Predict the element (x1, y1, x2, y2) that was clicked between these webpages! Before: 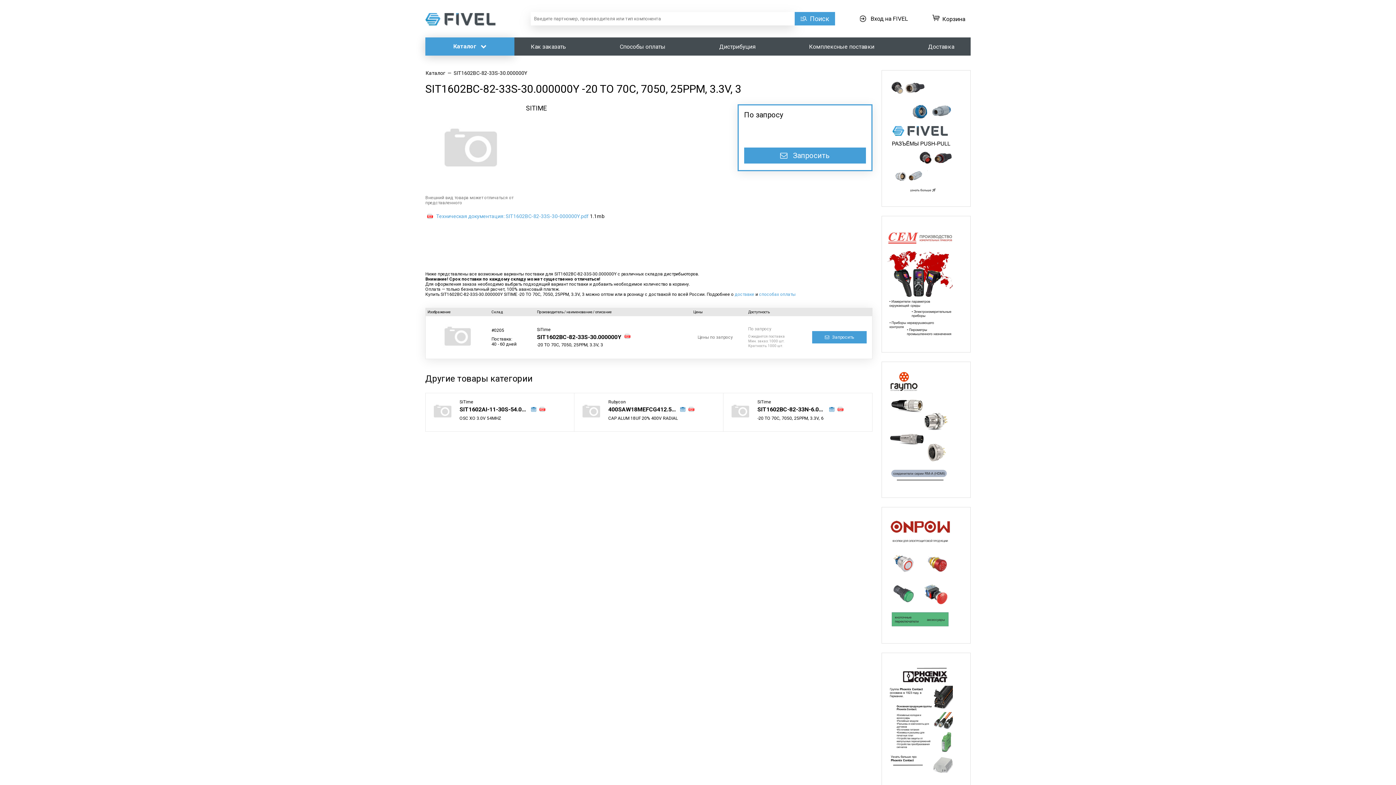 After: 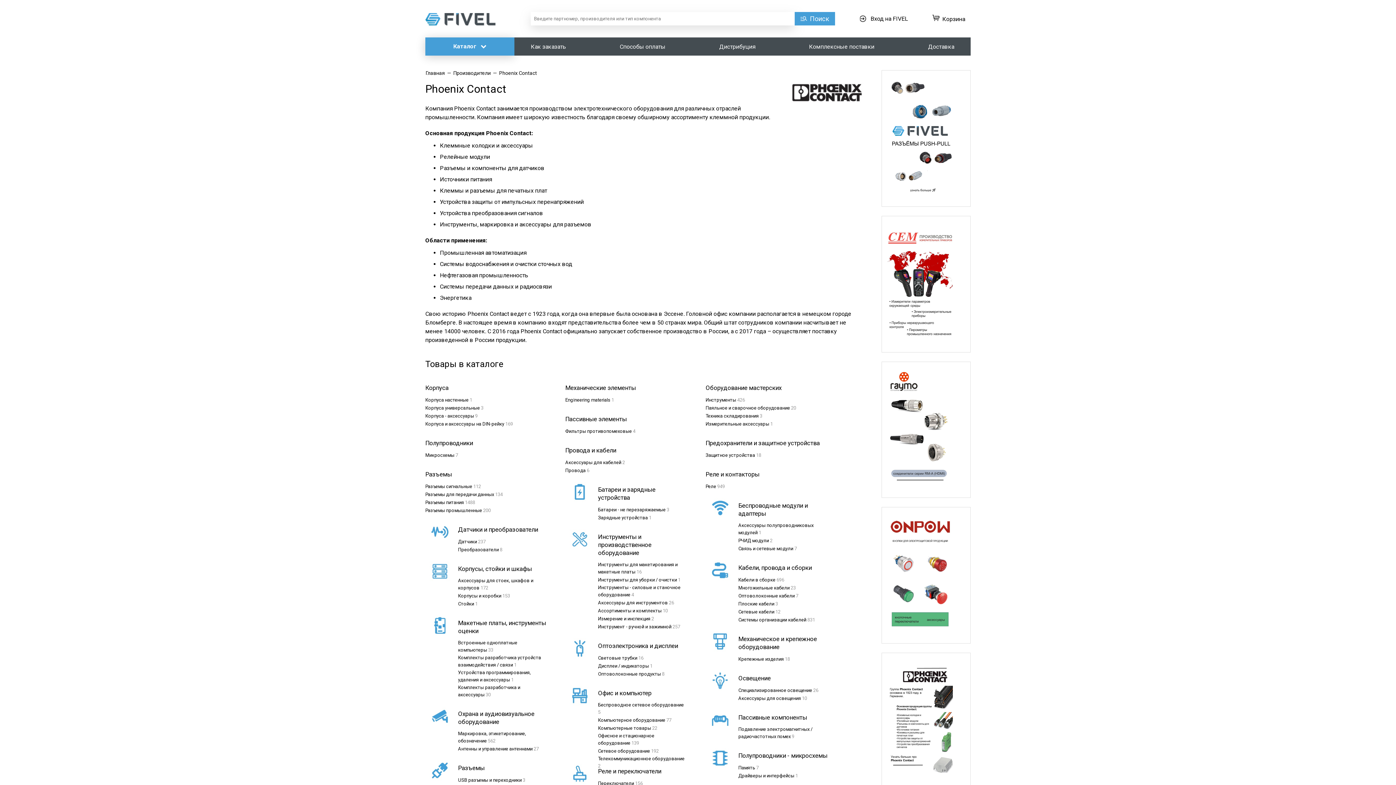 Action: bbox: (881, 653, 970, 789)